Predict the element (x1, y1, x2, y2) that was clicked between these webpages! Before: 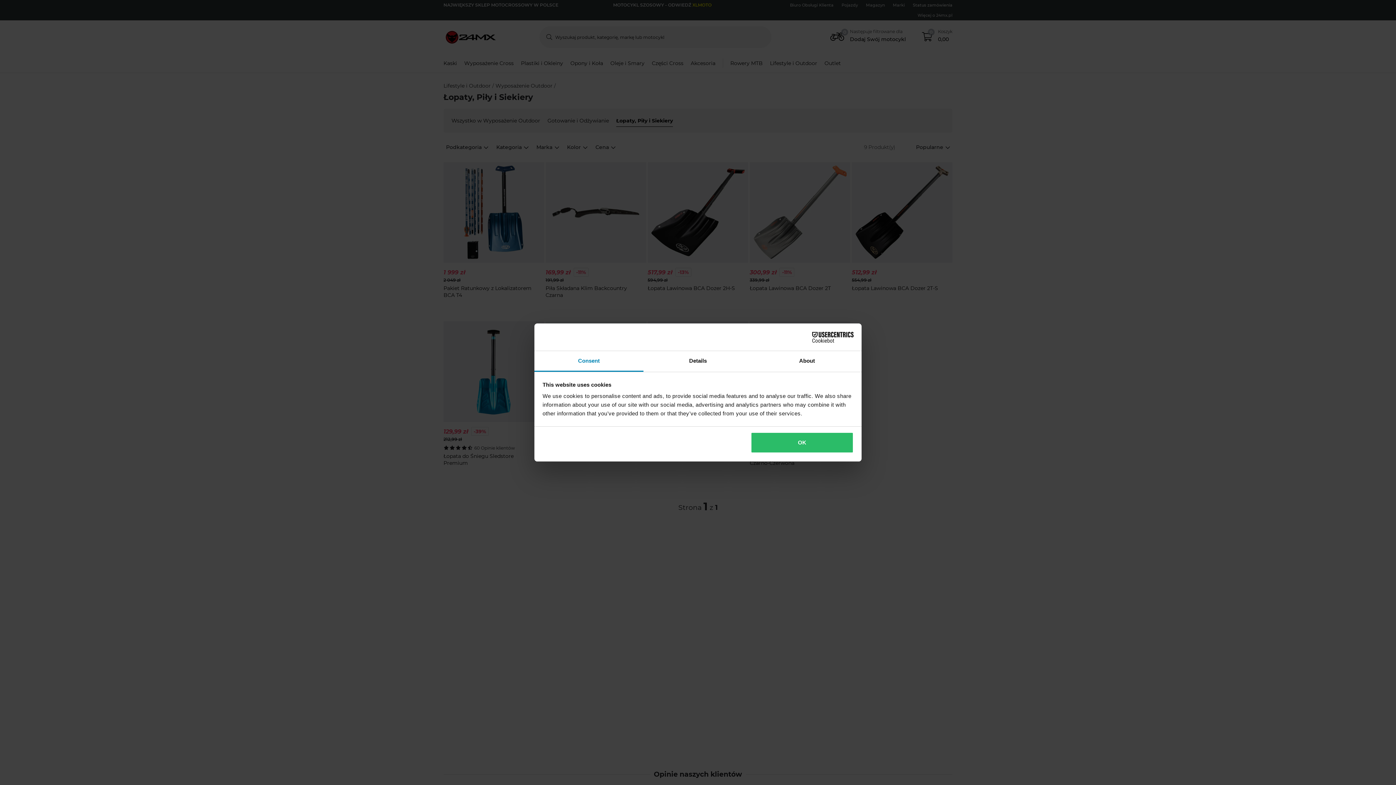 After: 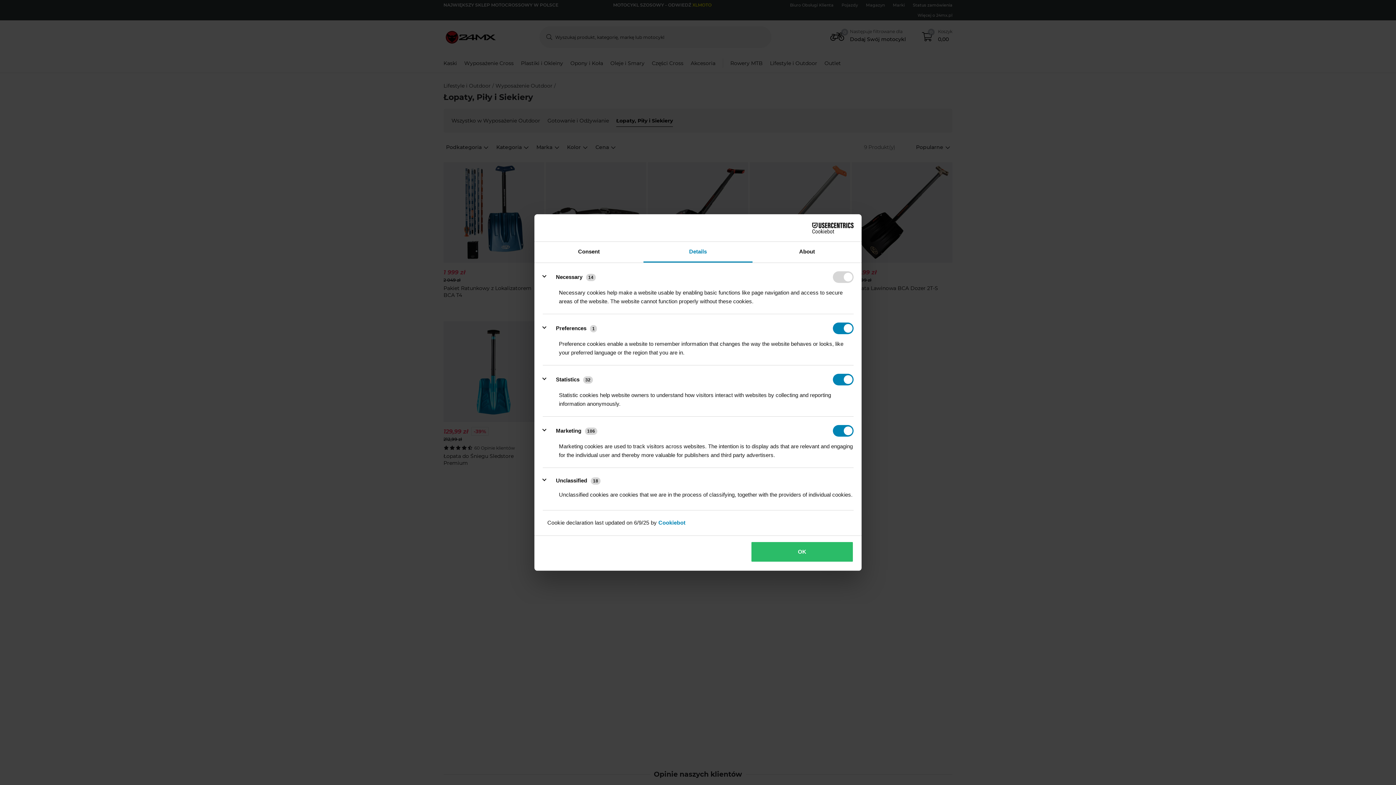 Action: bbox: (643, 351, 752, 372) label: Details